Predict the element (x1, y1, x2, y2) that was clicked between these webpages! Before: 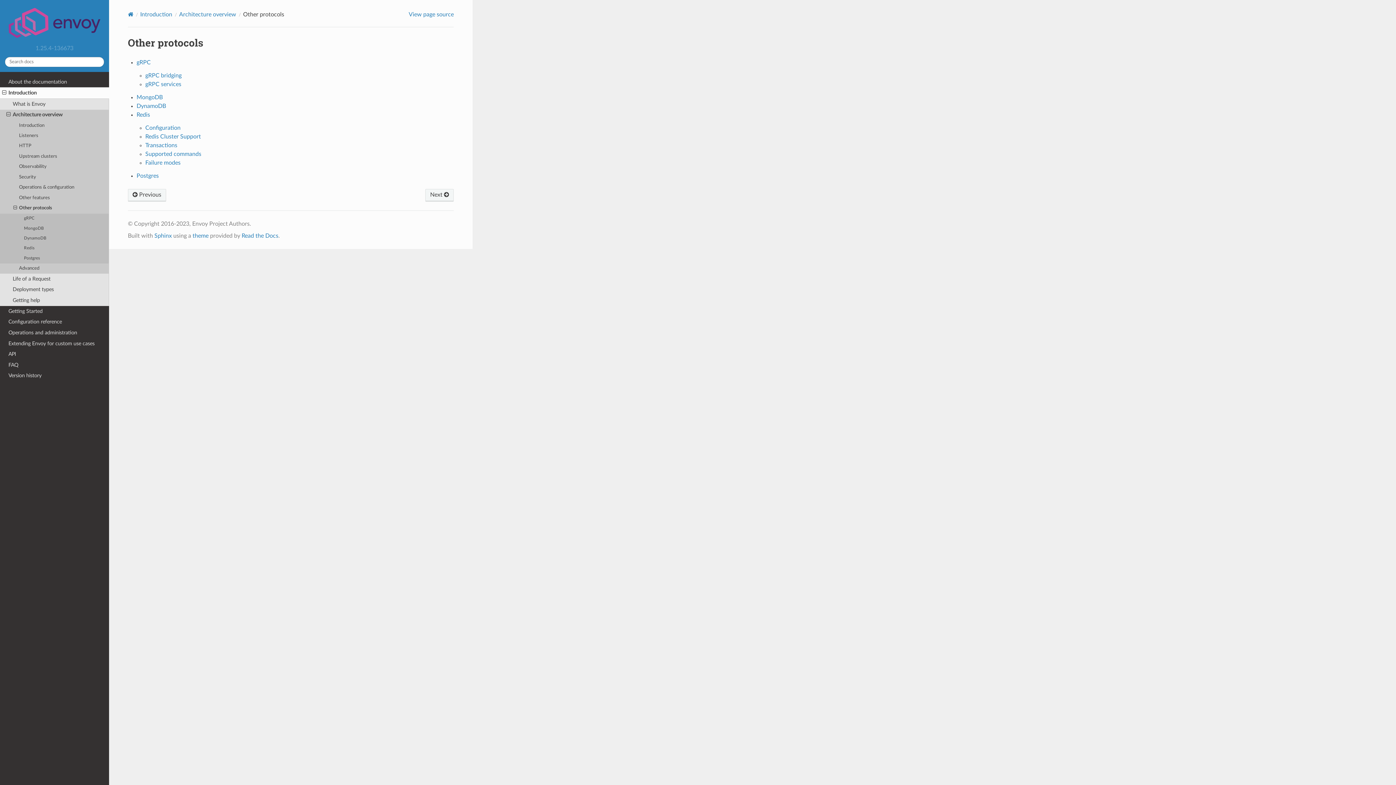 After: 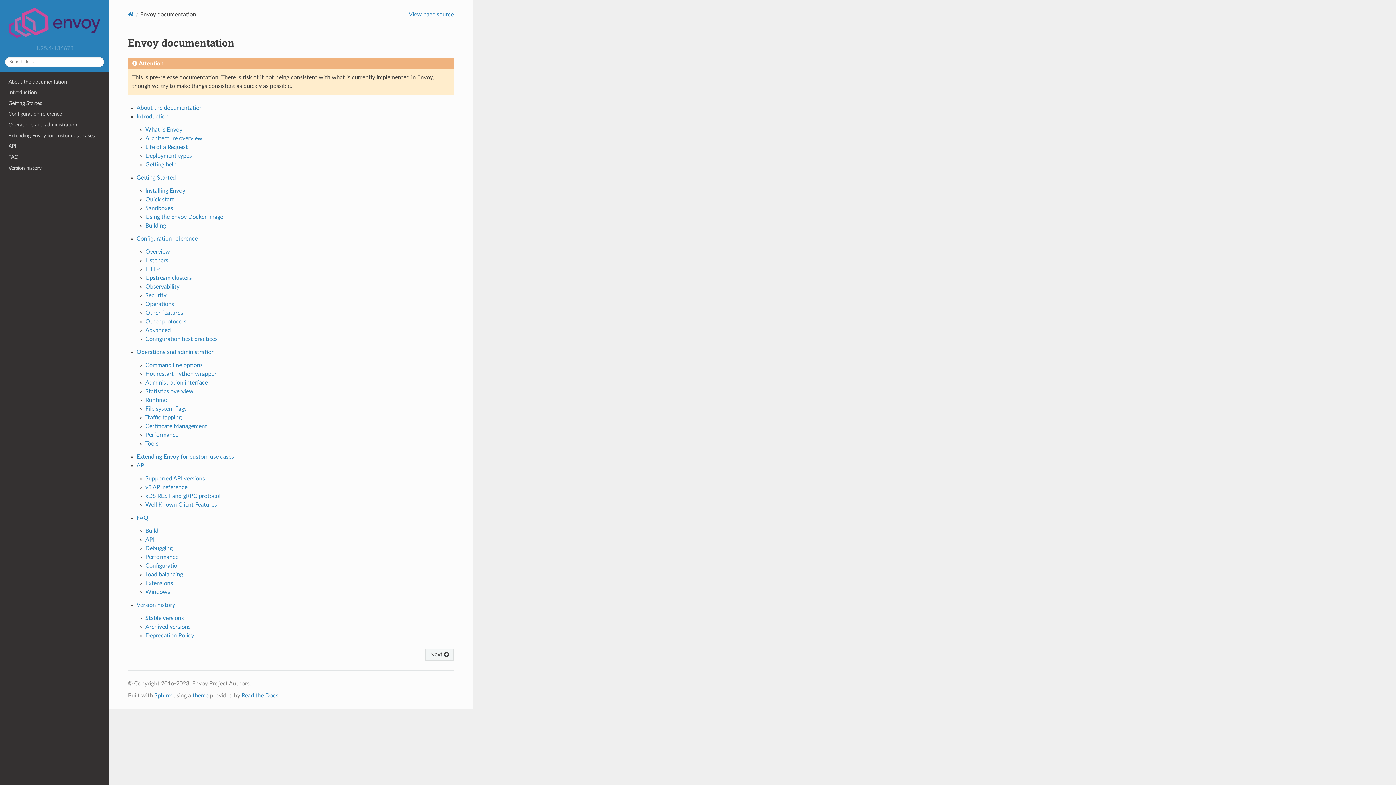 Action: bbox: (4, 4, 104, 40)